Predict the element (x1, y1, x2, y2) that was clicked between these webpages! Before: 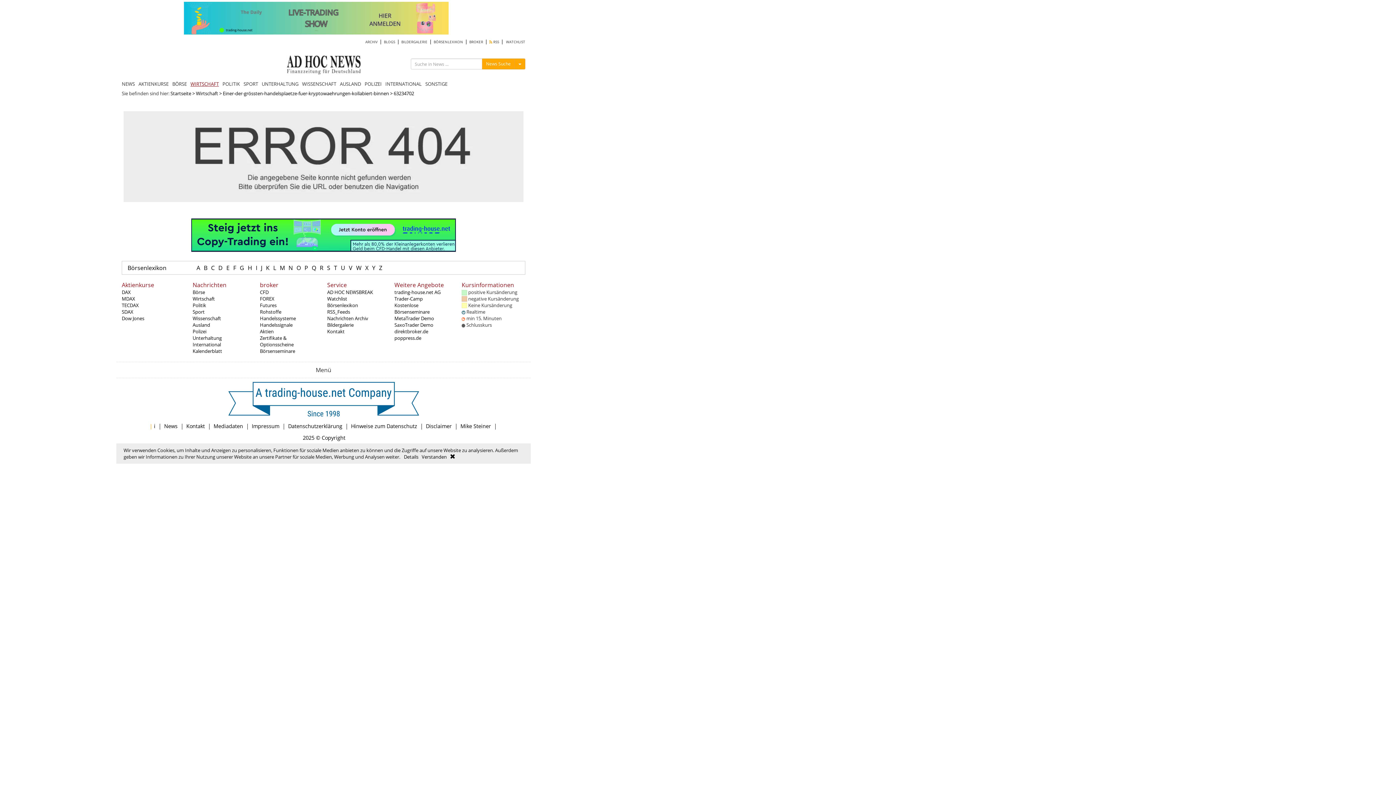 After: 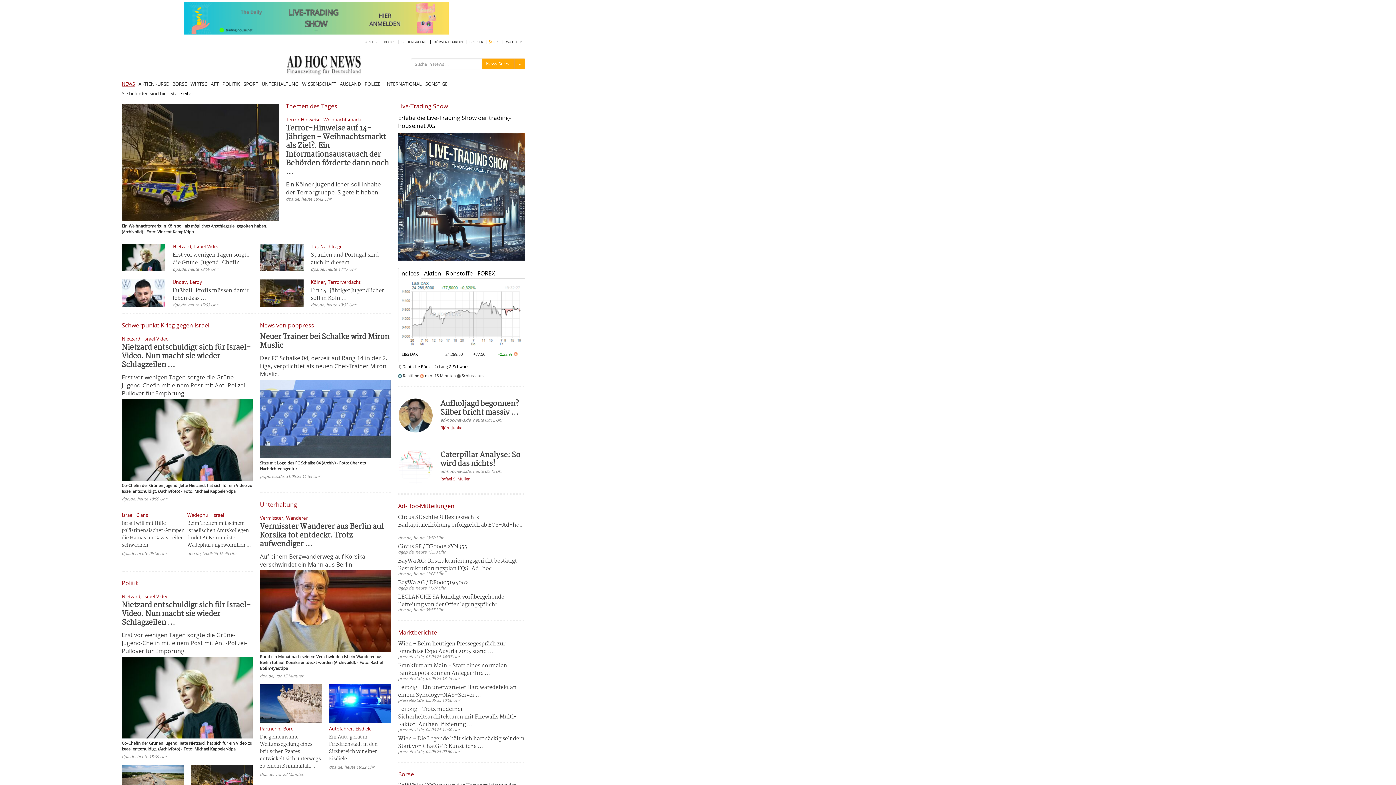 Action: bbox: (286, 55, 360, 74)